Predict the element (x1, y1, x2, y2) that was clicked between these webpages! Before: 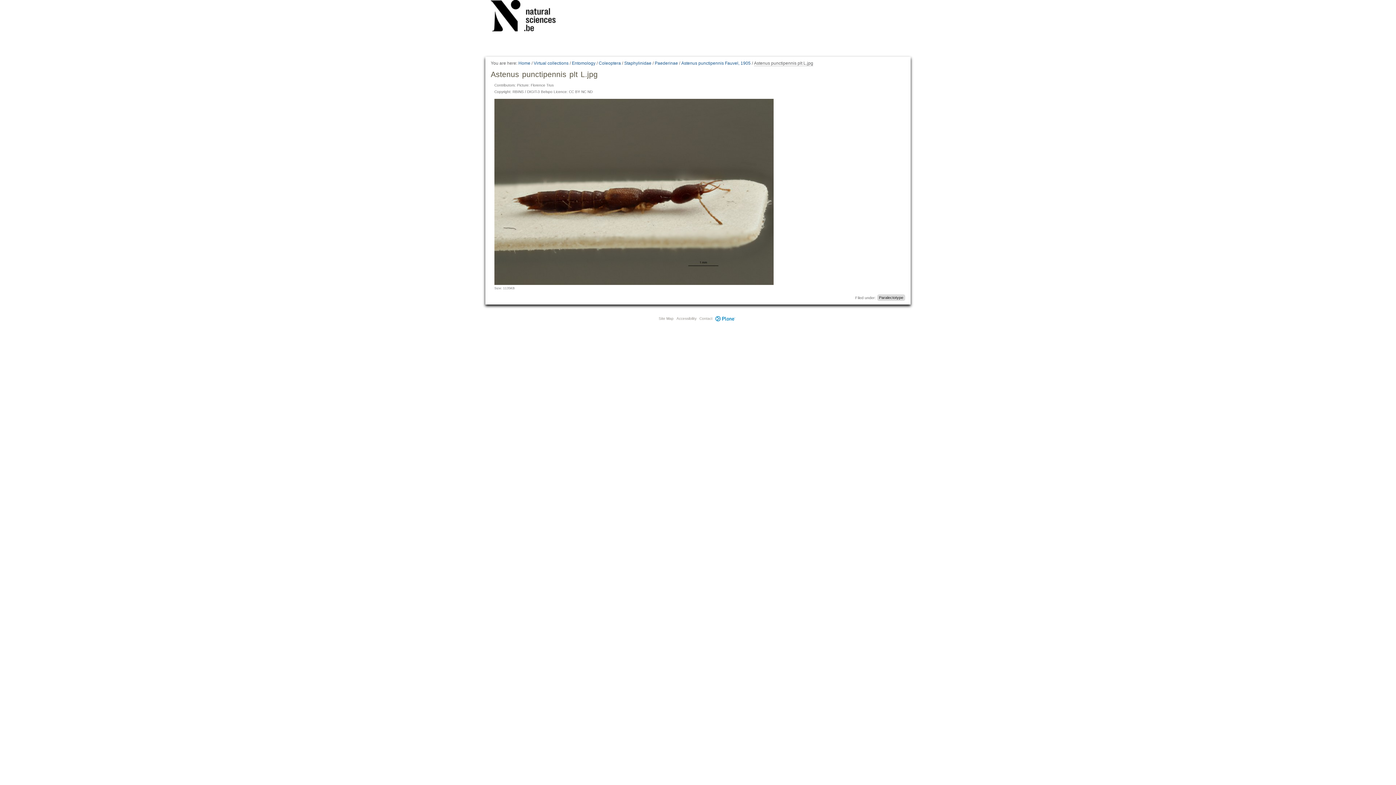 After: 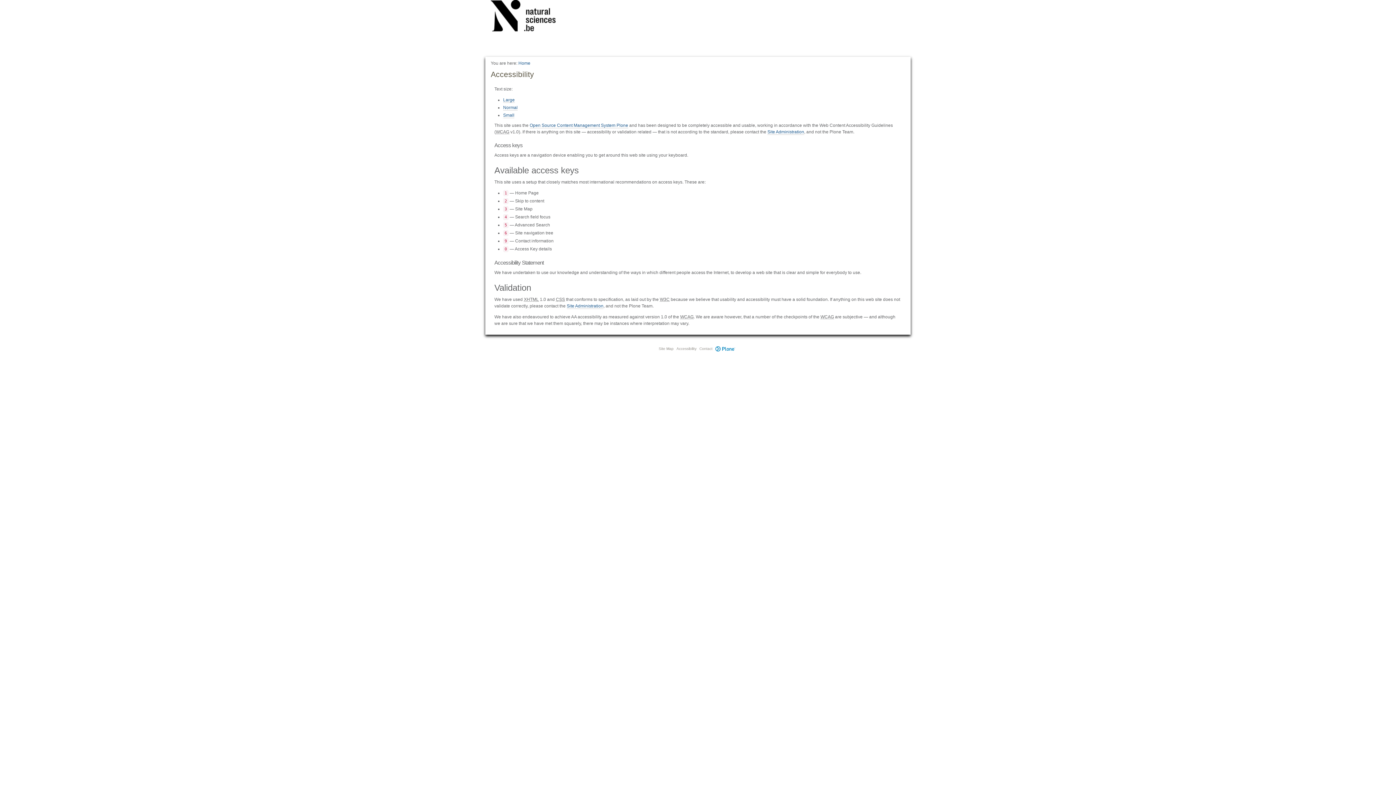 Action: bbox: (676, 316, 696, 320) label: Accessibility